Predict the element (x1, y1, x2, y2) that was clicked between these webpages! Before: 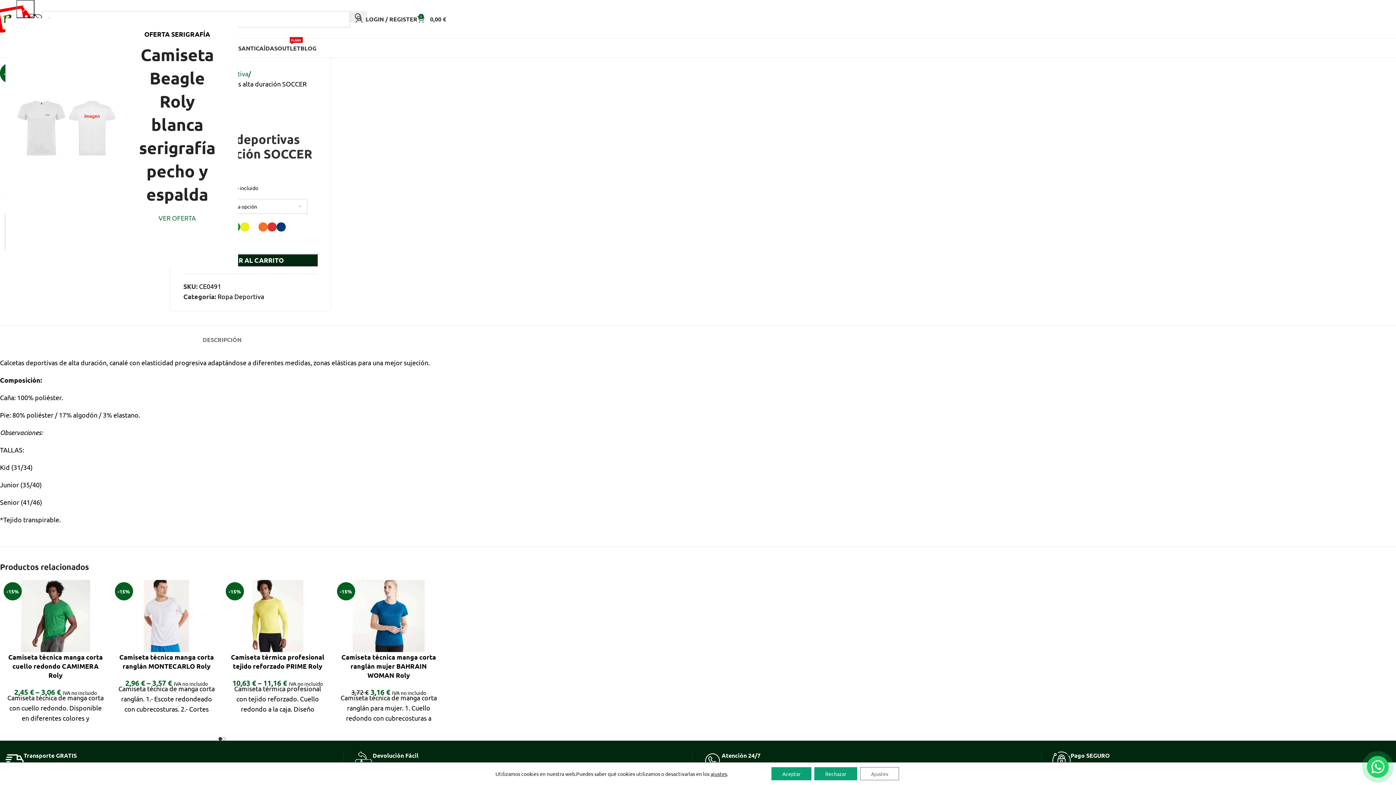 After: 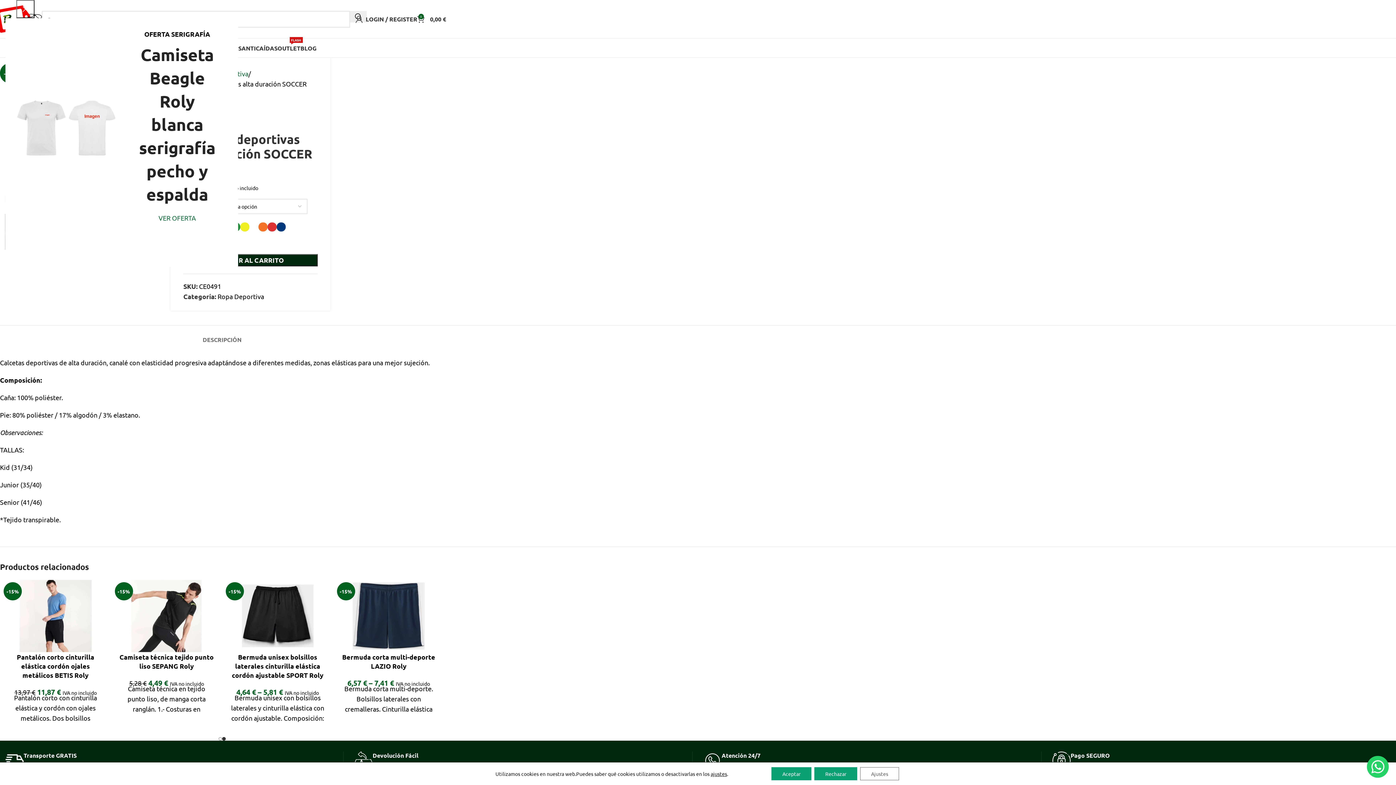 Action: label: Go to slide 2 bbox: (222, 737, 225, 740)